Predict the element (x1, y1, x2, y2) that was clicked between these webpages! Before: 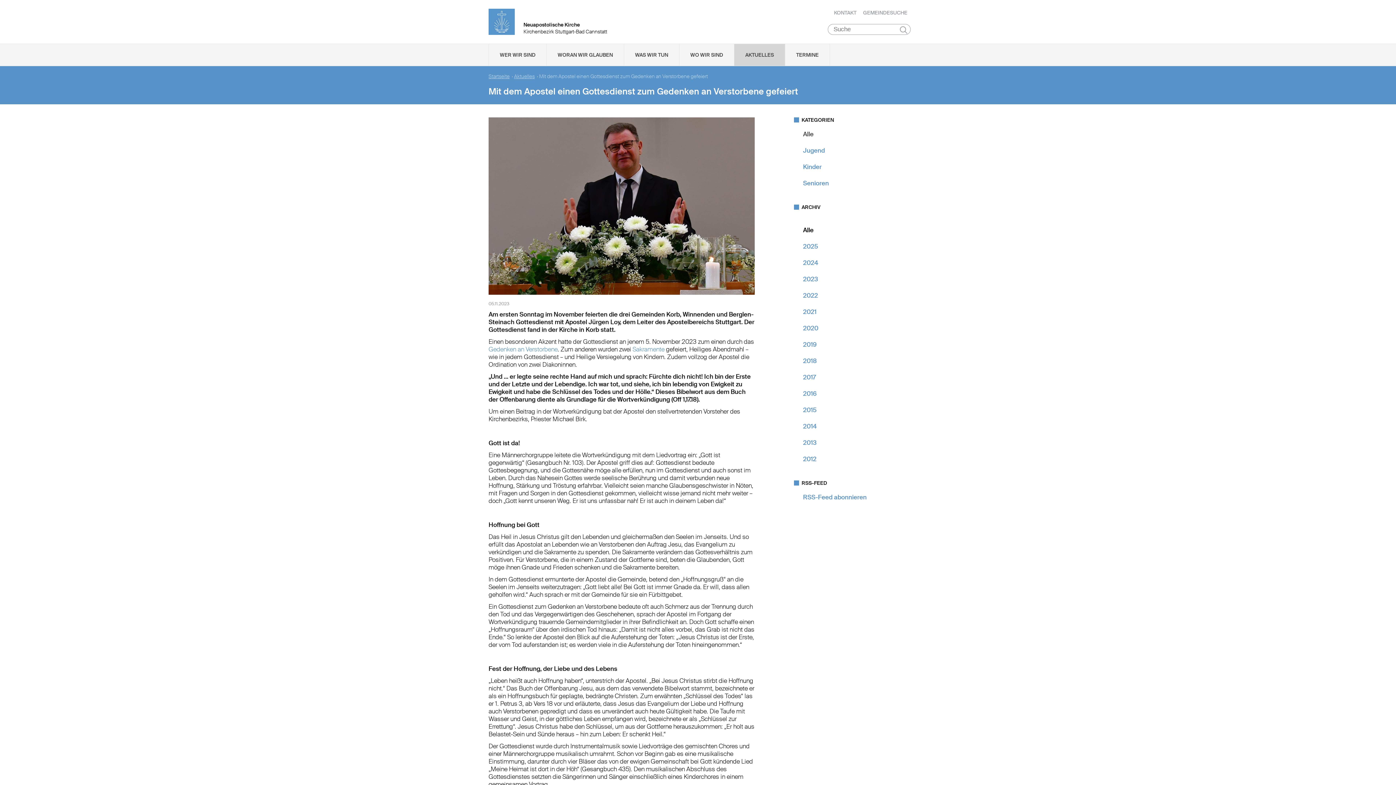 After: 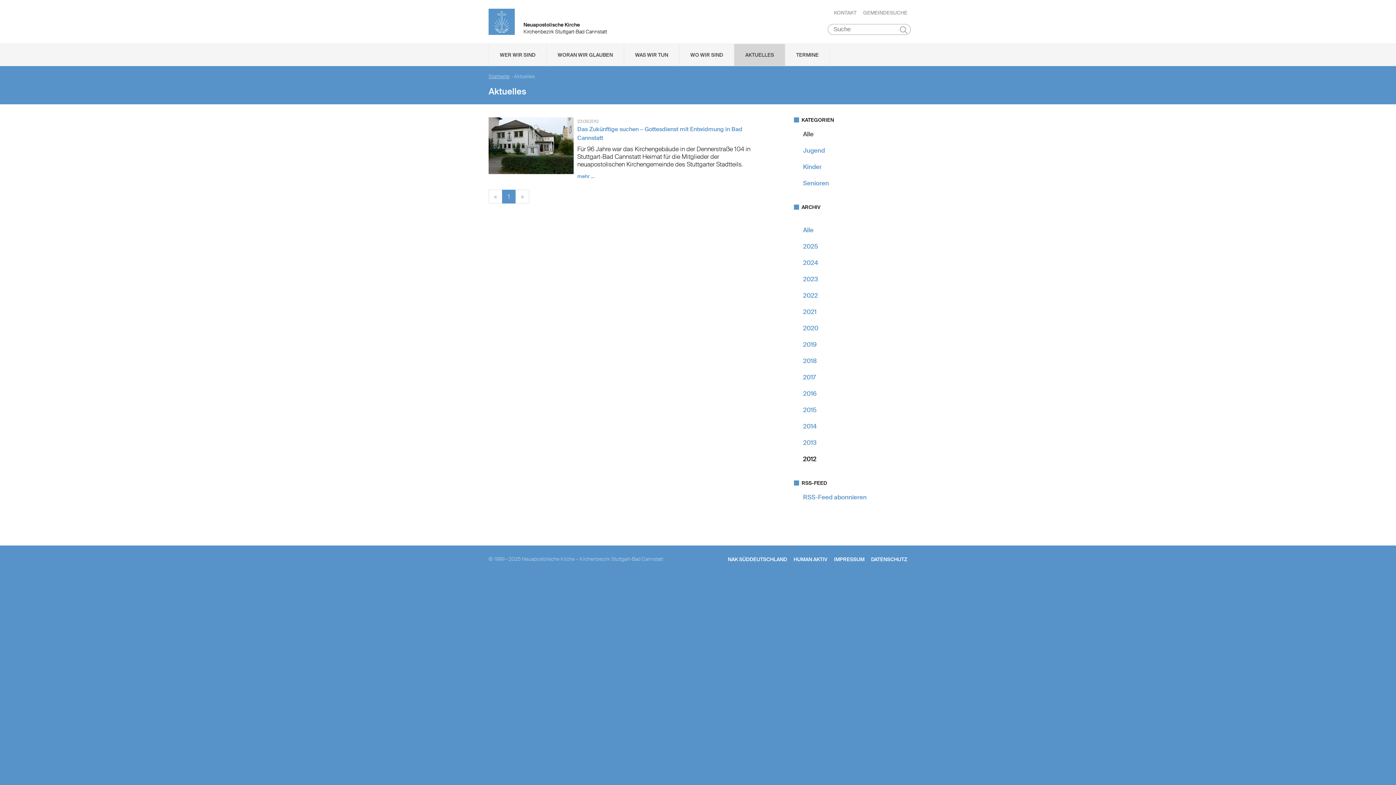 Action: label: 2012 bbox: (803, 455, 816, 463)